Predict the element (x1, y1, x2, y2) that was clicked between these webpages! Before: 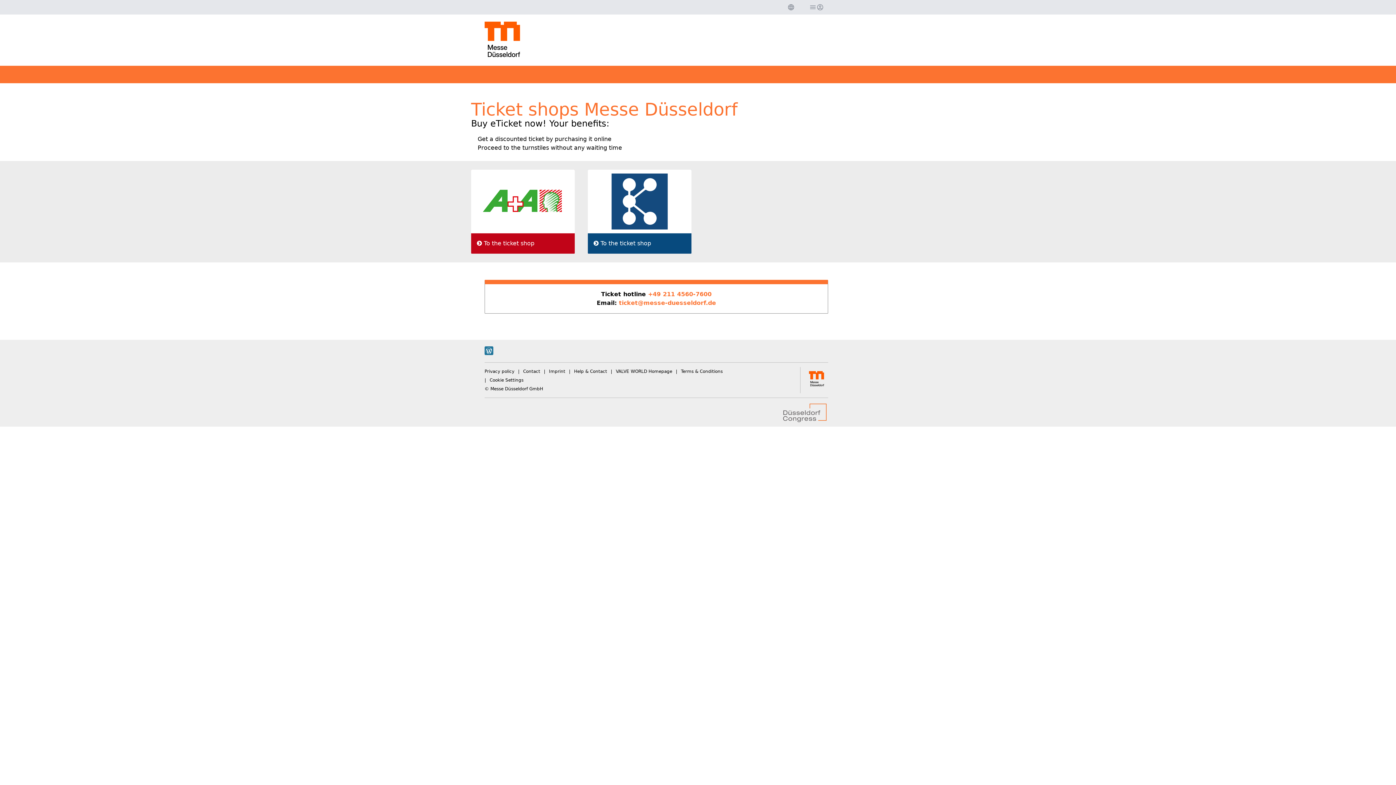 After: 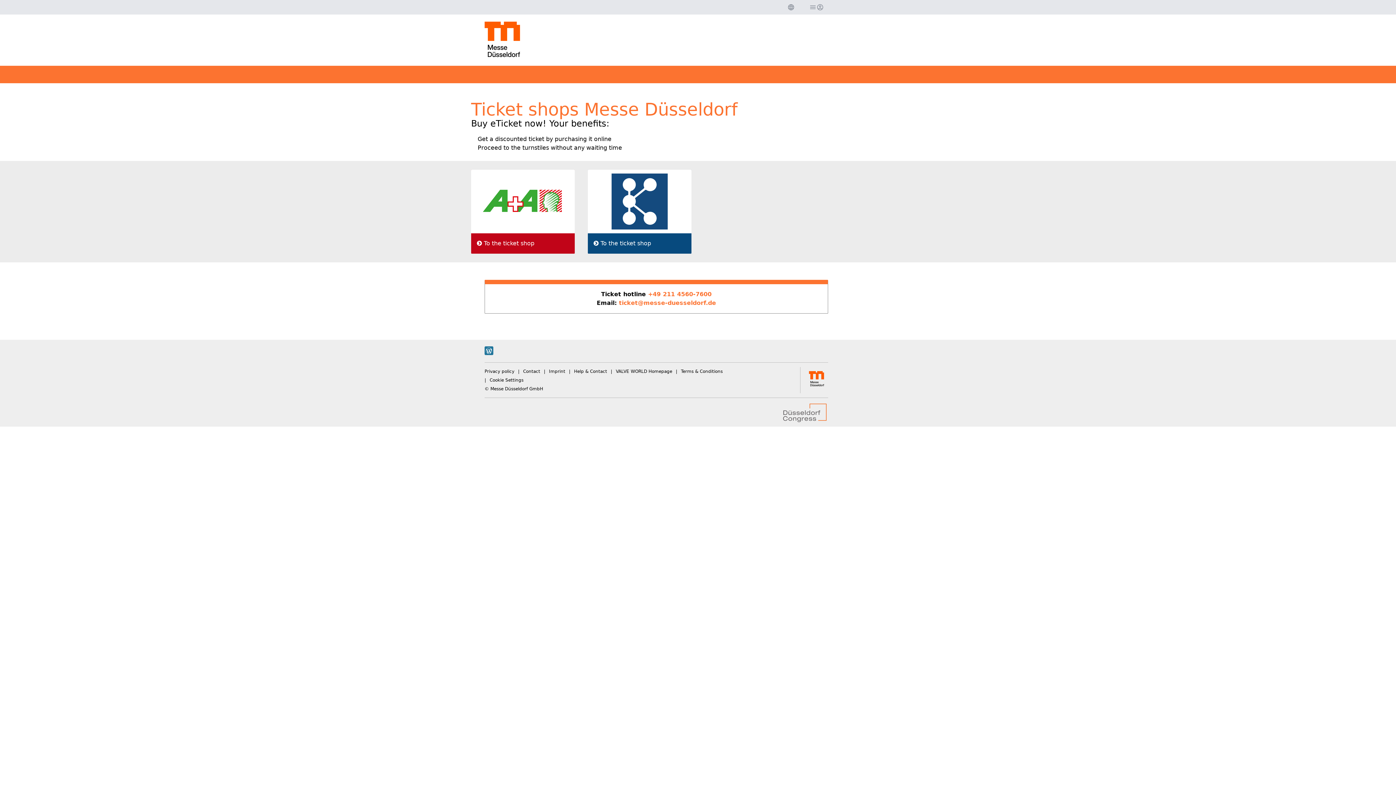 Action: bbox: (484, 346, 495, 355)